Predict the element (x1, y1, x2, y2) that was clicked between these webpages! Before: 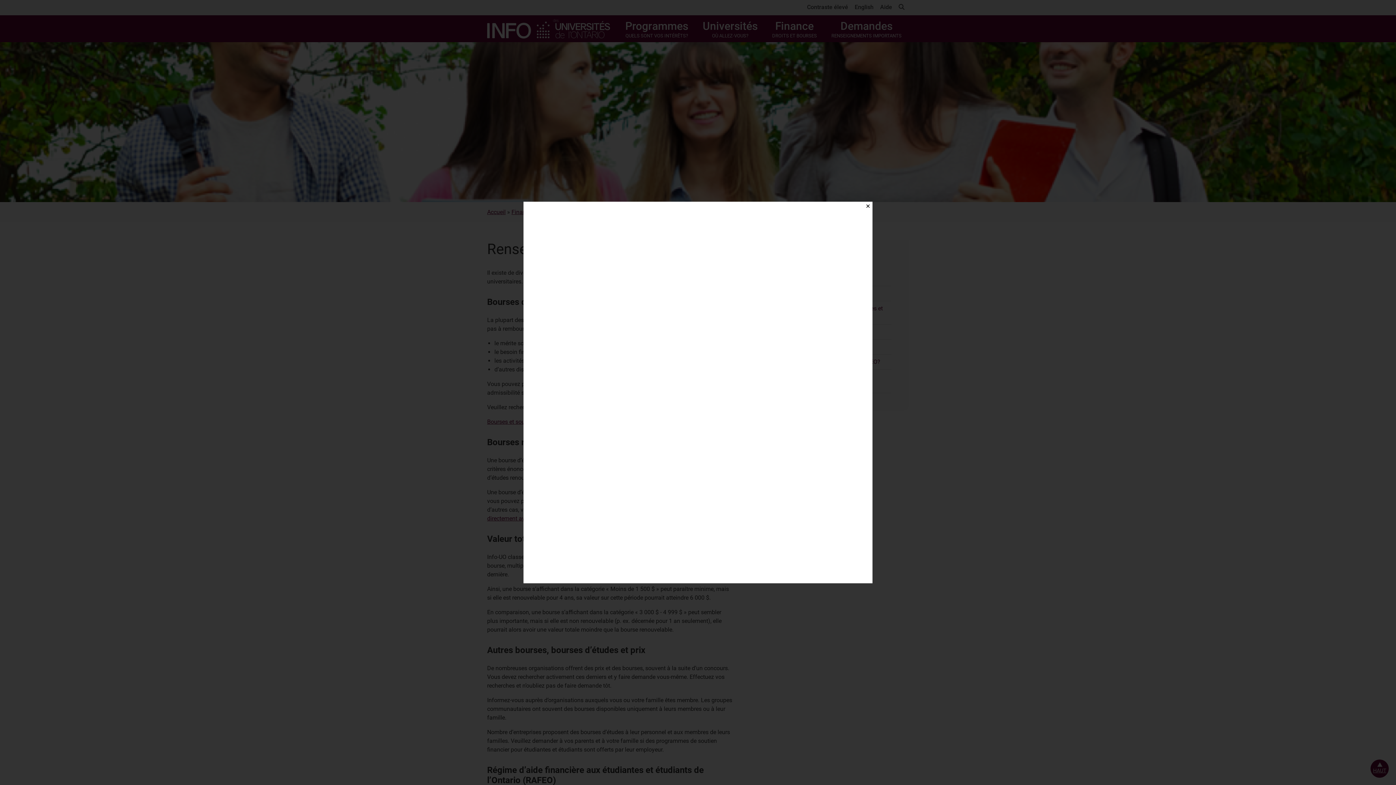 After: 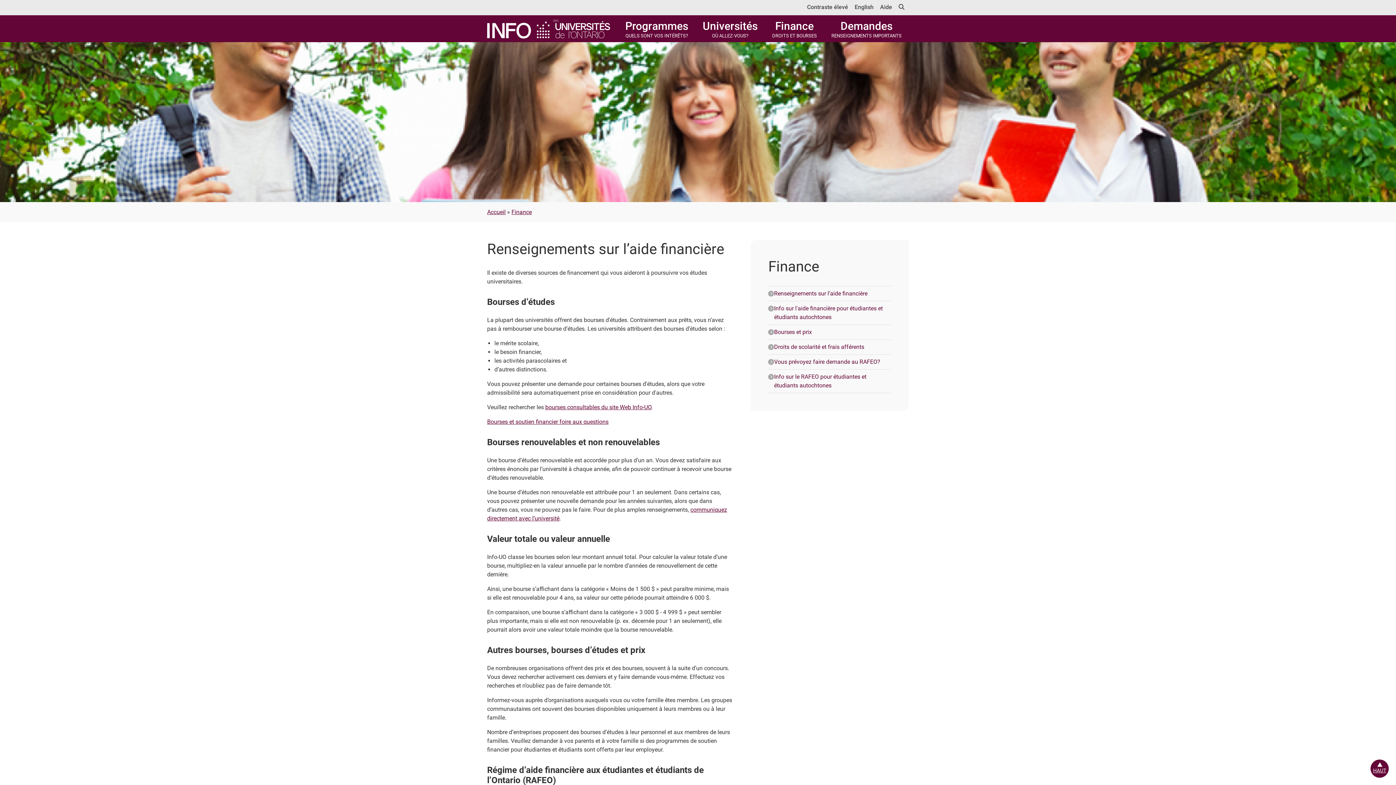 Action: label: Close bbox: (863, 201, 872, 210)